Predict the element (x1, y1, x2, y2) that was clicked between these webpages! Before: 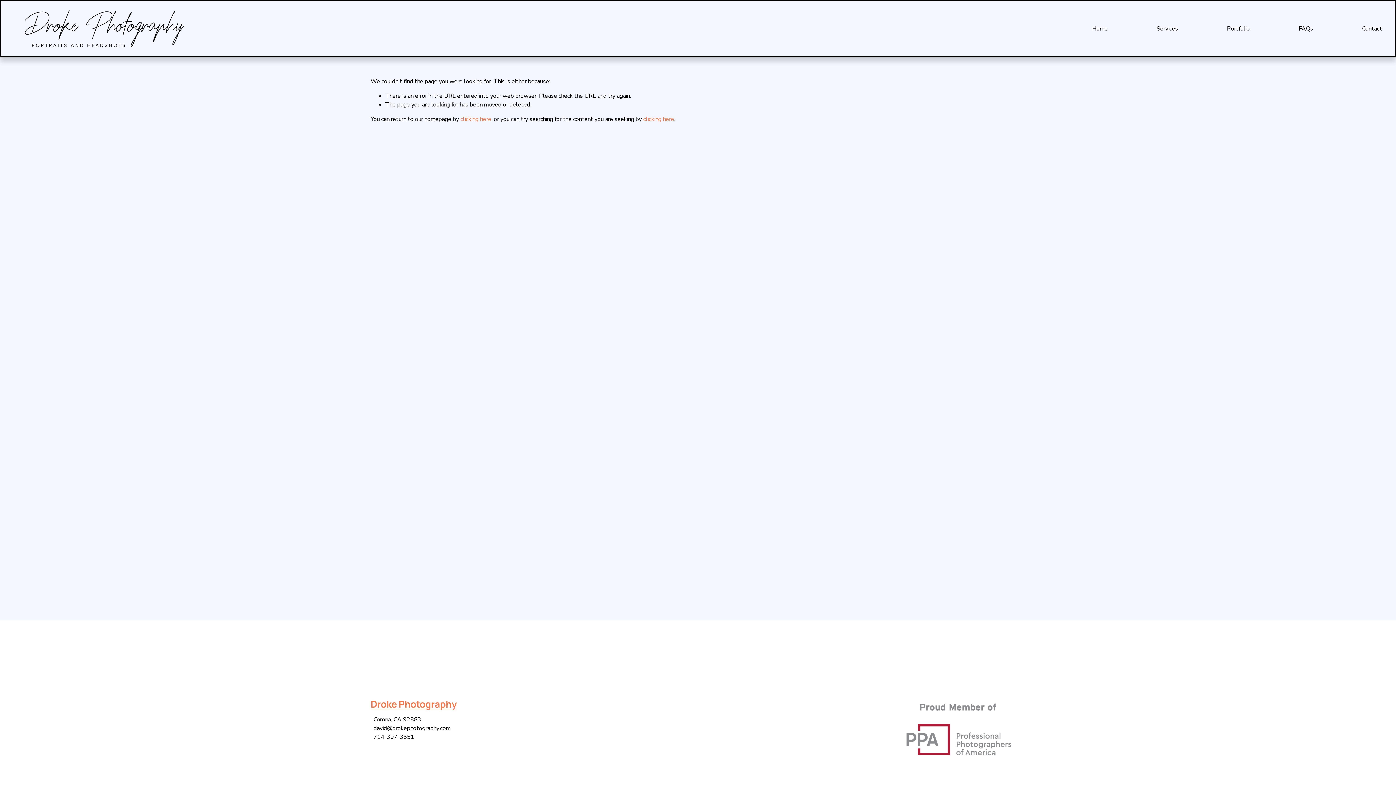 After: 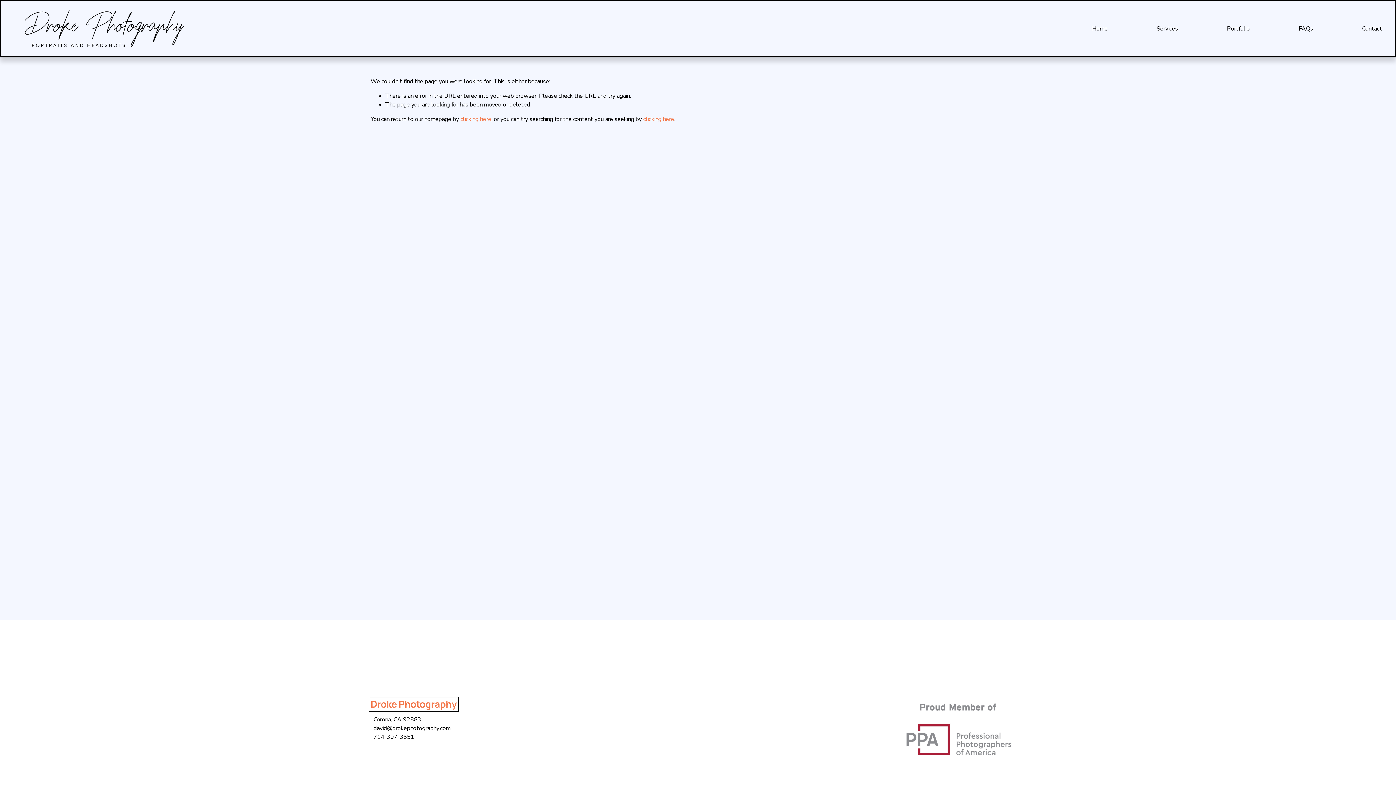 Action: bbox: (370, 699, 456, 709) label: Droke Photography